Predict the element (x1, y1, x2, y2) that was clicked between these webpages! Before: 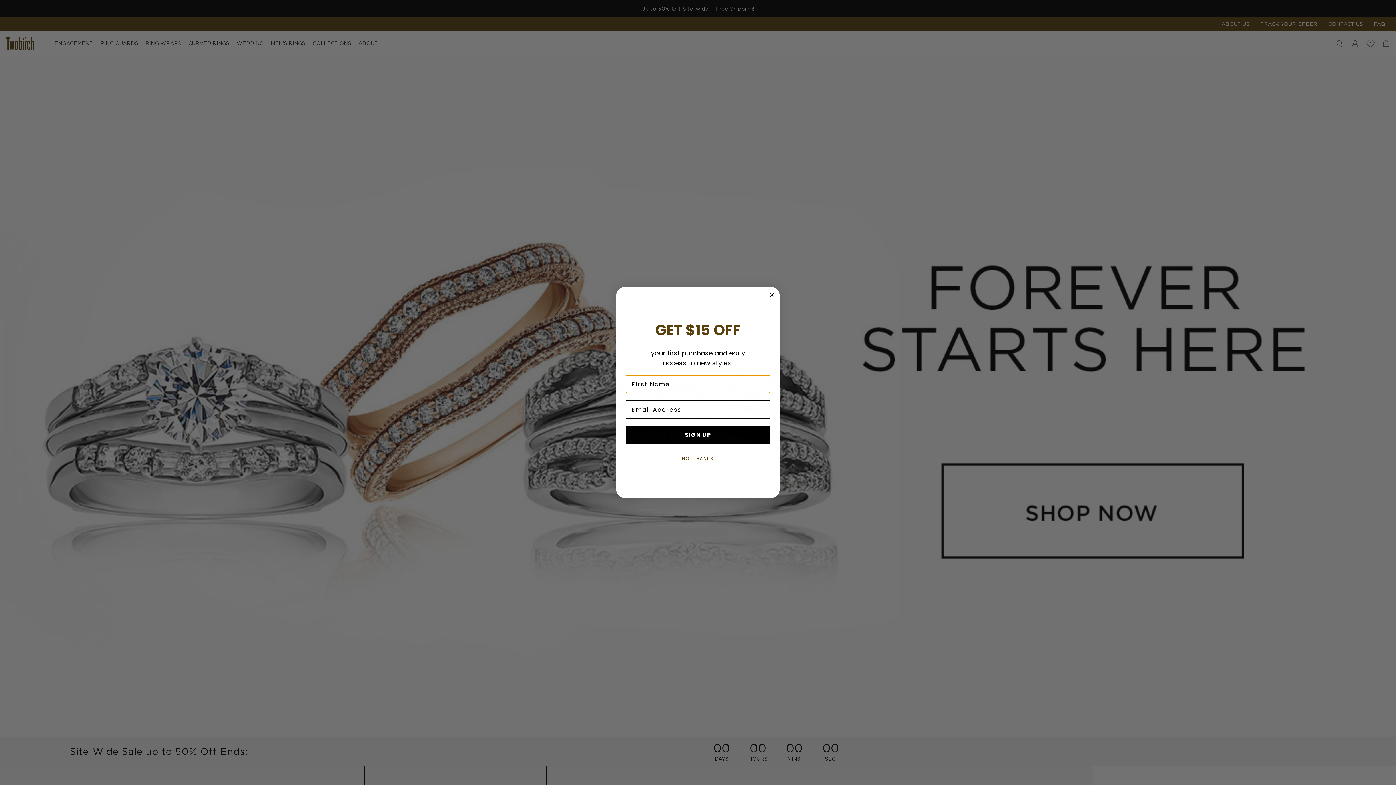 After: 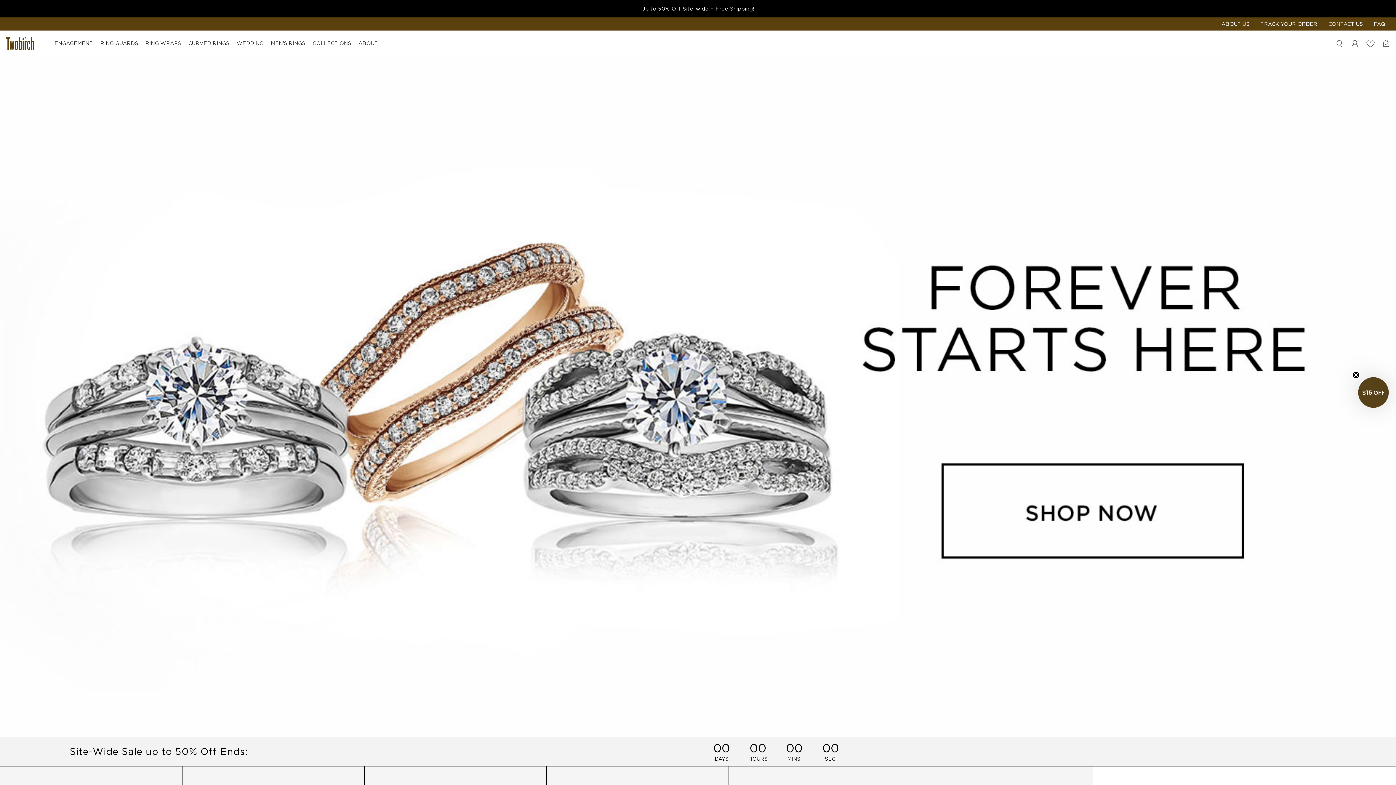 Action: bbox: (625, 451, 770, 466) label: NO, THANKS